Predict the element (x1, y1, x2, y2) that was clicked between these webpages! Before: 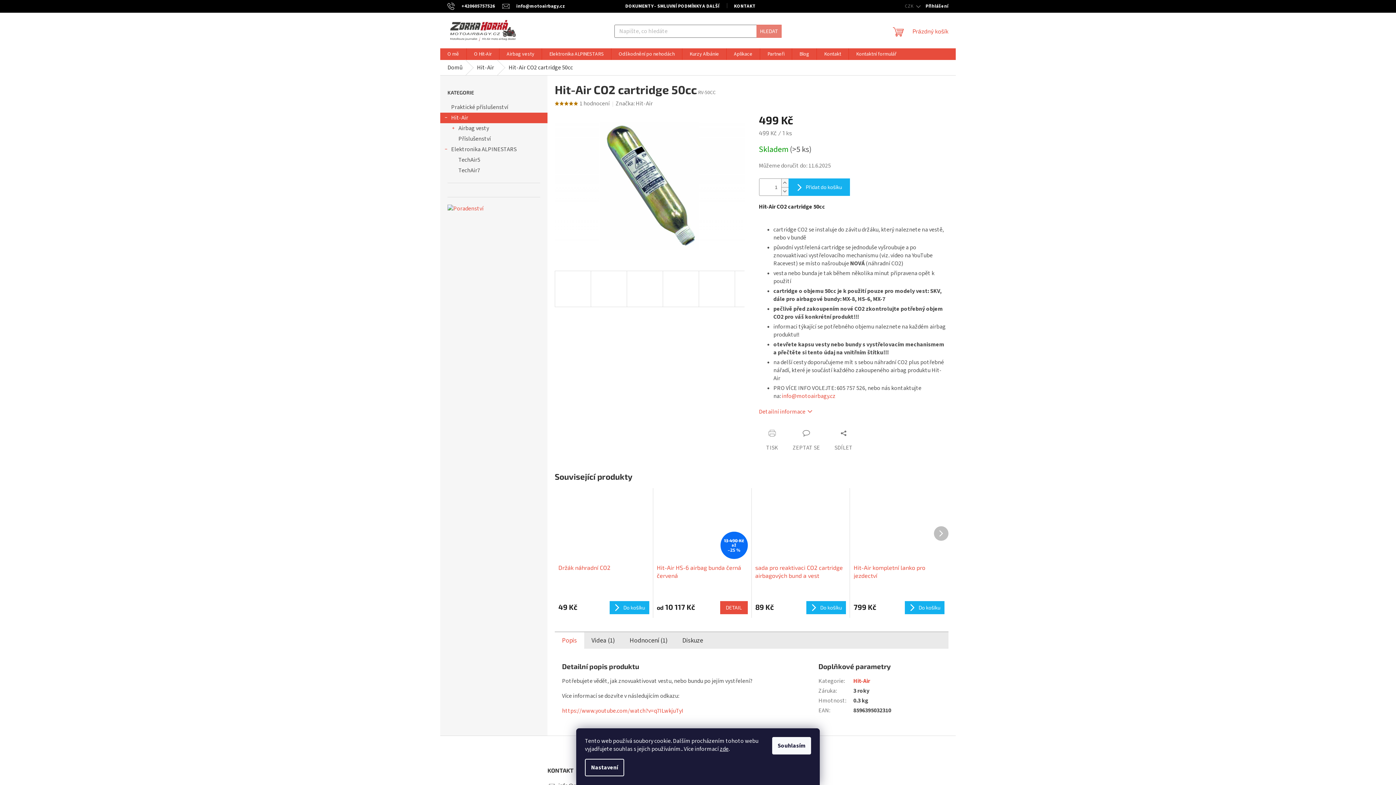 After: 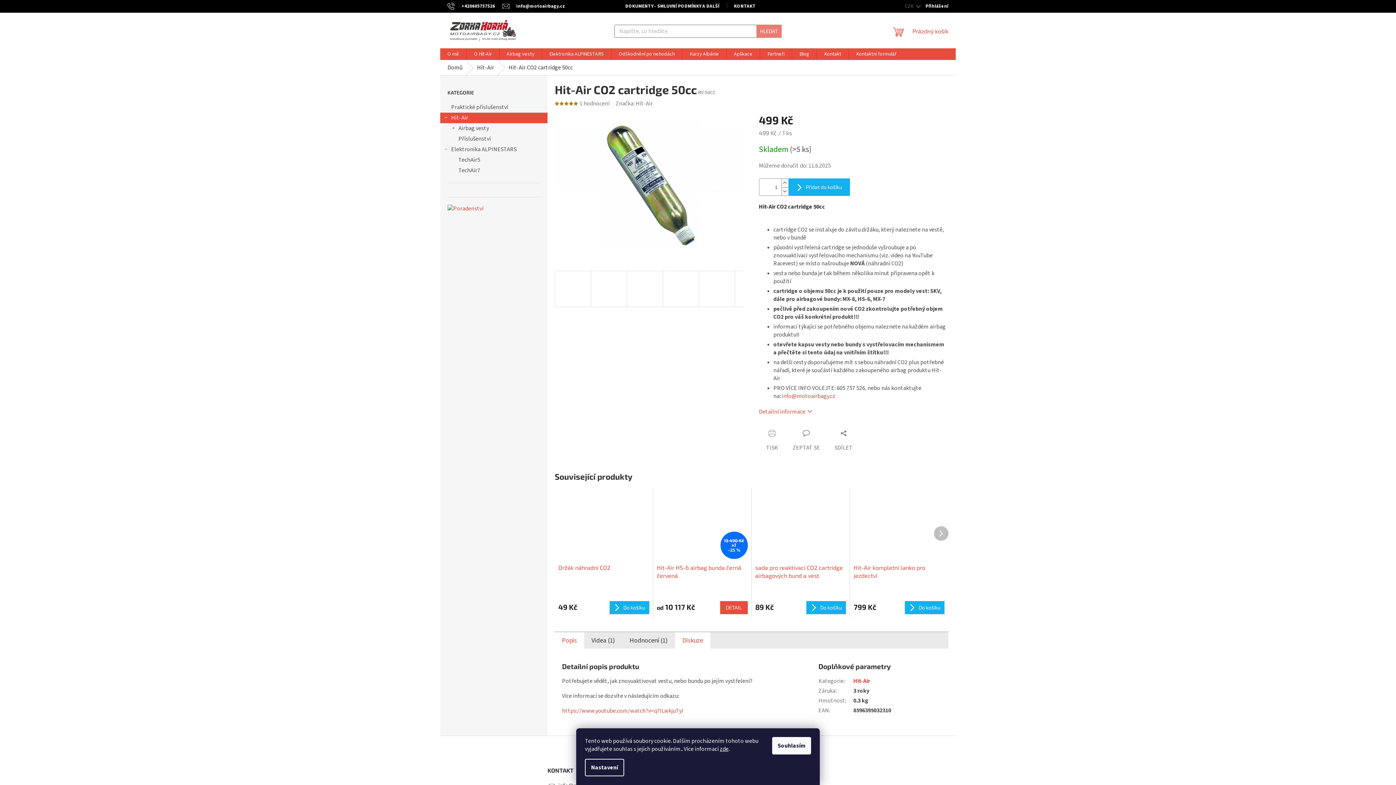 Action: label: Diskuze bbox: (675, 632, 710, 648)